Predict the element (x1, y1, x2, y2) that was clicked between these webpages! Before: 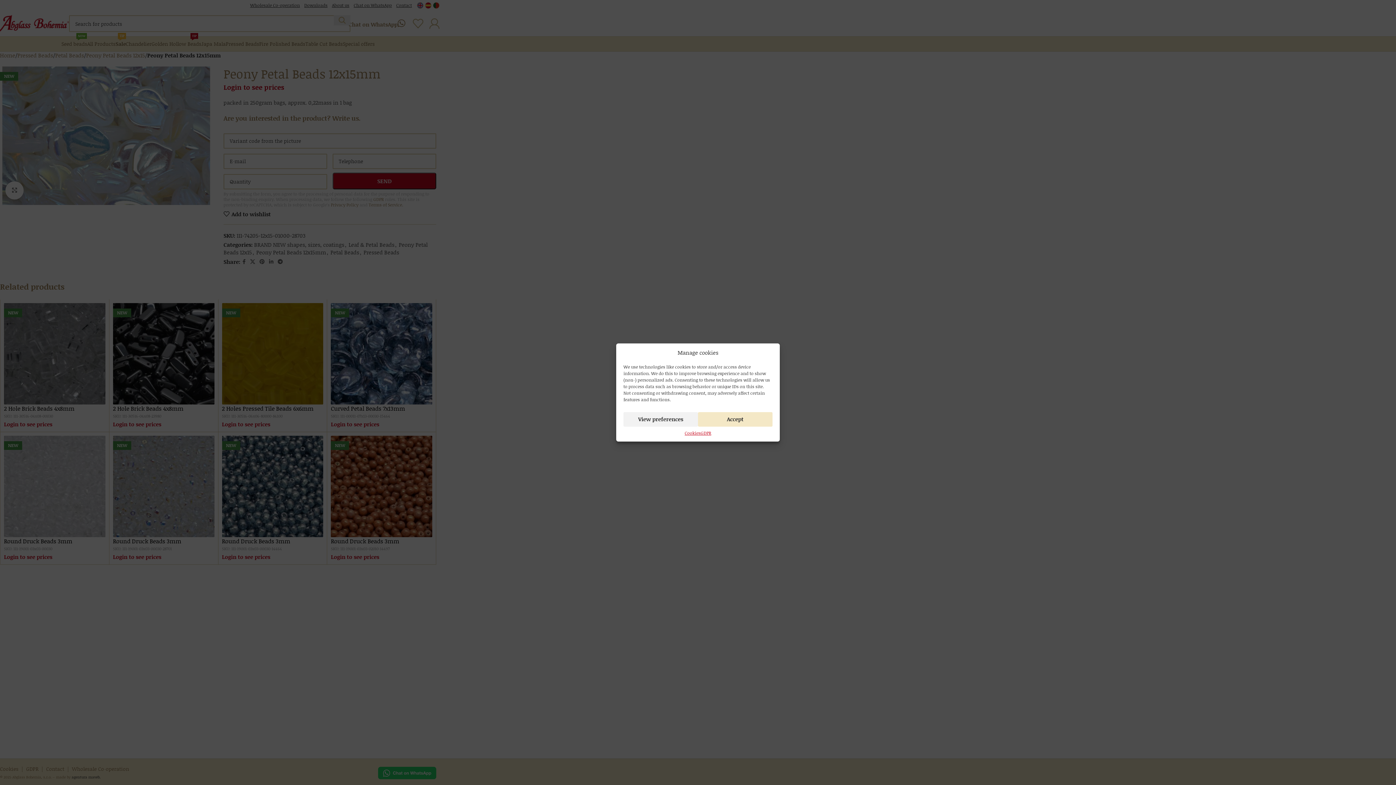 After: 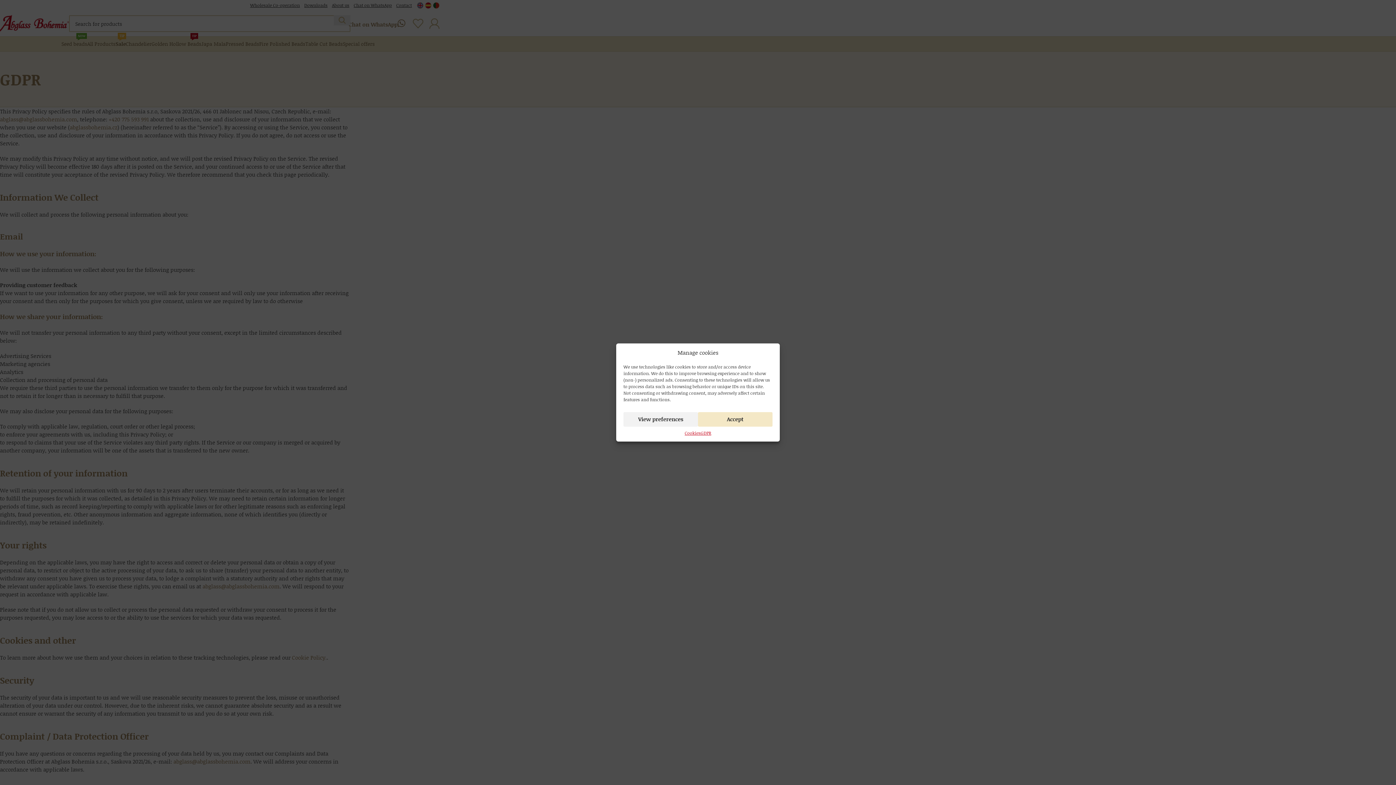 Action: bbox: (700, 430, 711, 436) label: GDPR